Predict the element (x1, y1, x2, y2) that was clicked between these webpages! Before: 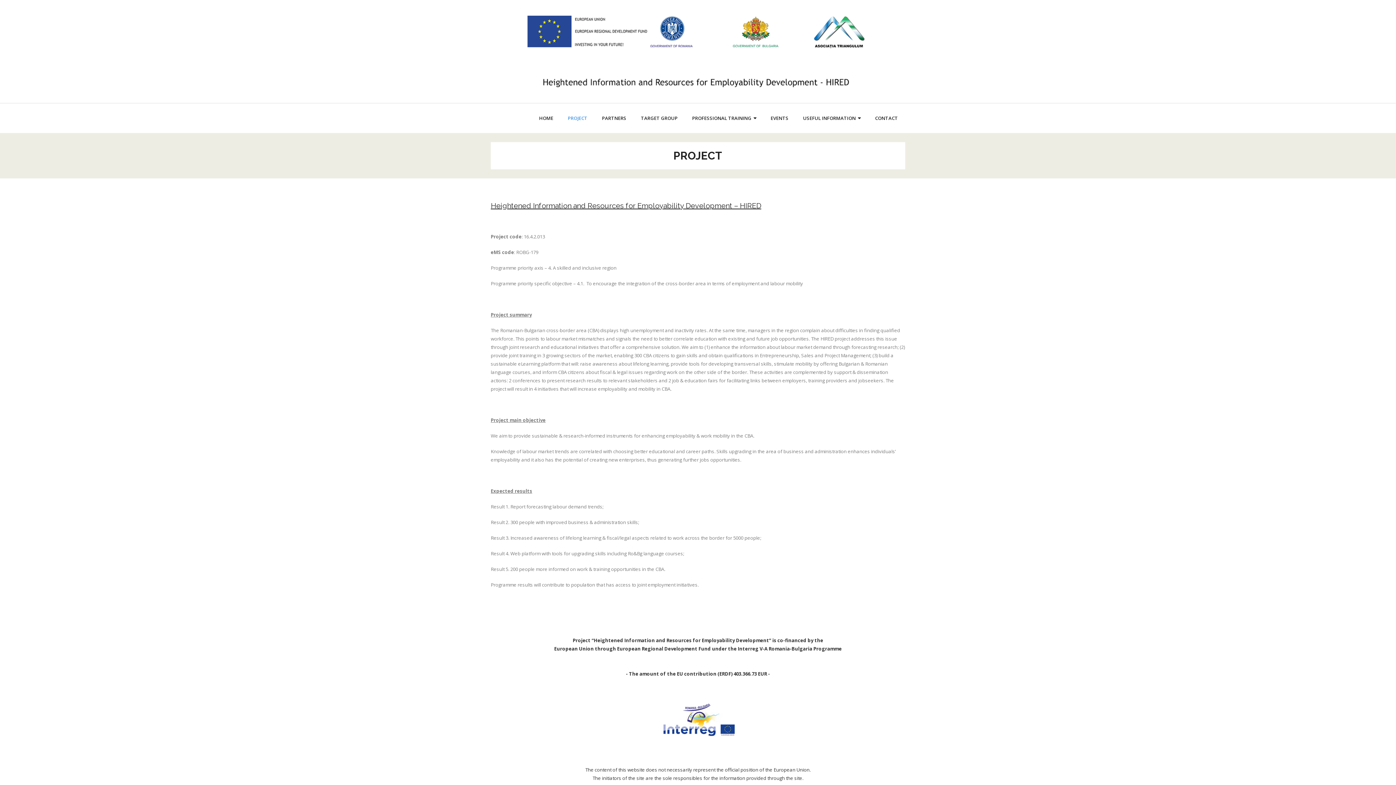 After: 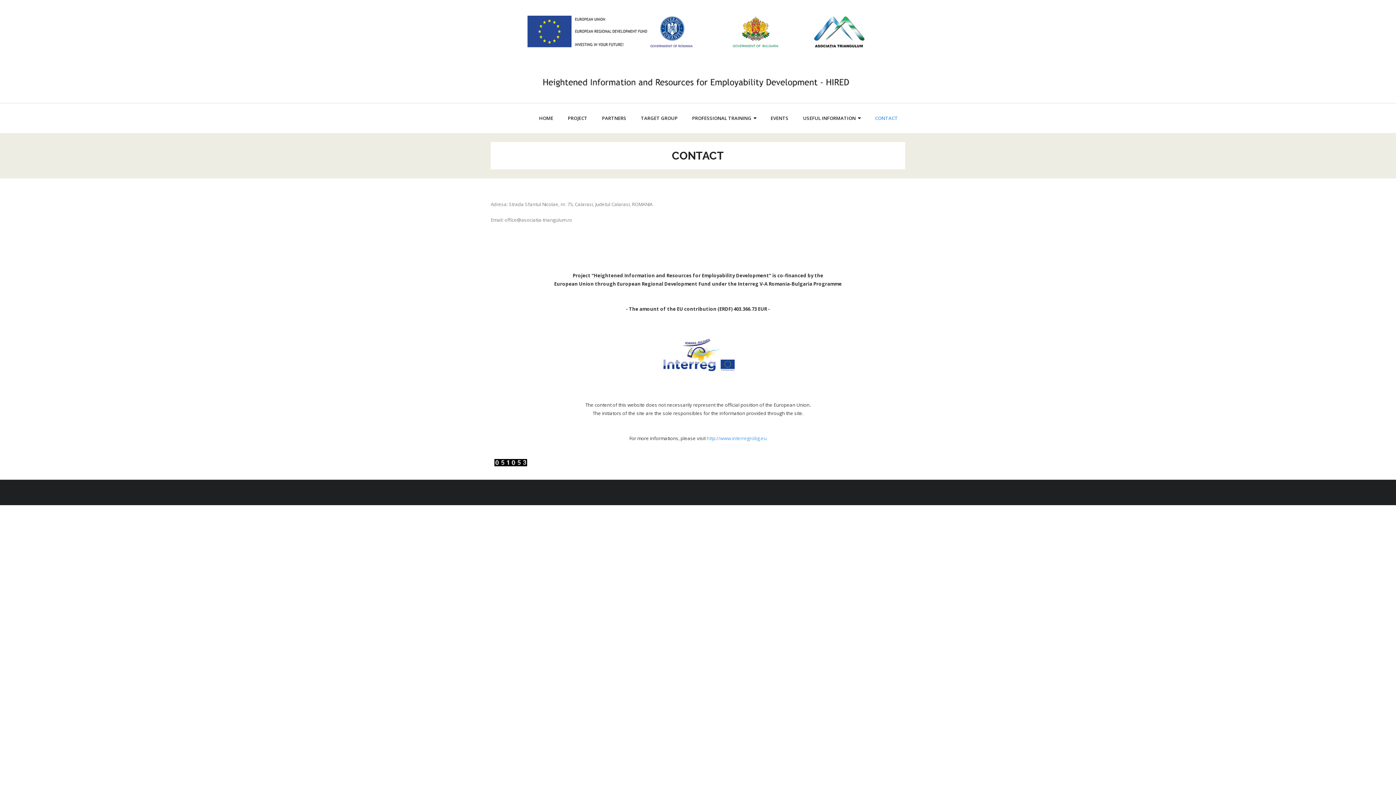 Action: bbox: (868, 103, 905, 133) label: CONTACT